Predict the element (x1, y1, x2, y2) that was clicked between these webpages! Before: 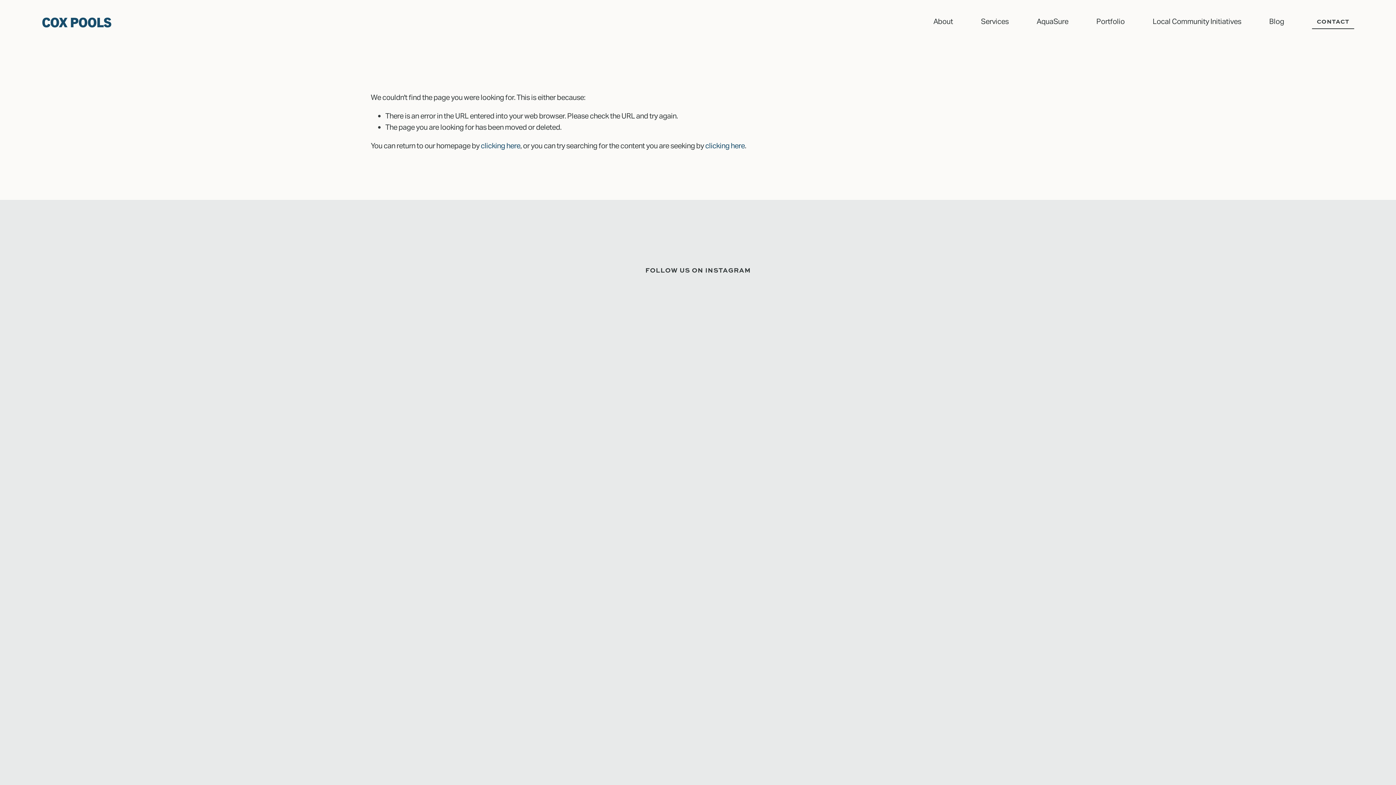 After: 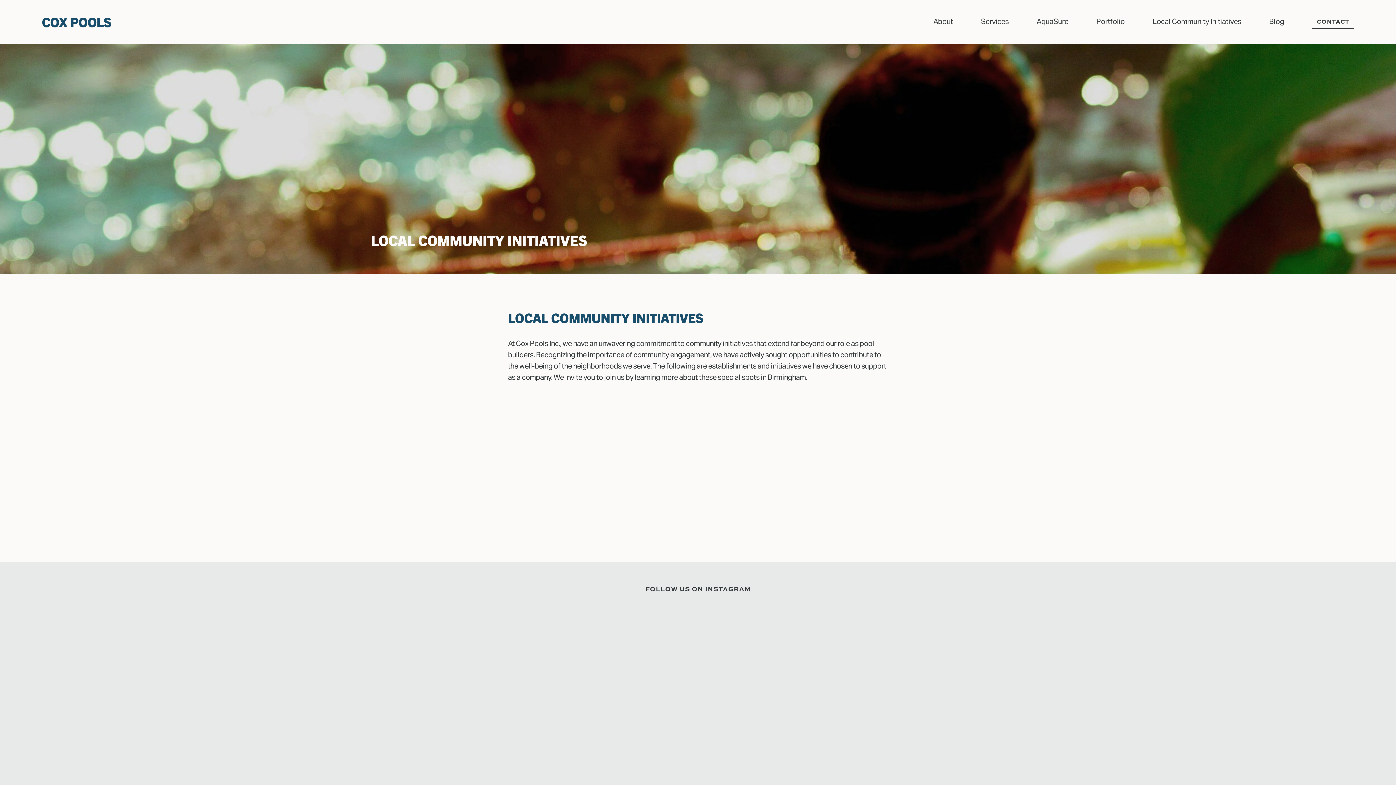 Action: label: Local Community Initiatives bbox: (1153, 15, 1241, 28)